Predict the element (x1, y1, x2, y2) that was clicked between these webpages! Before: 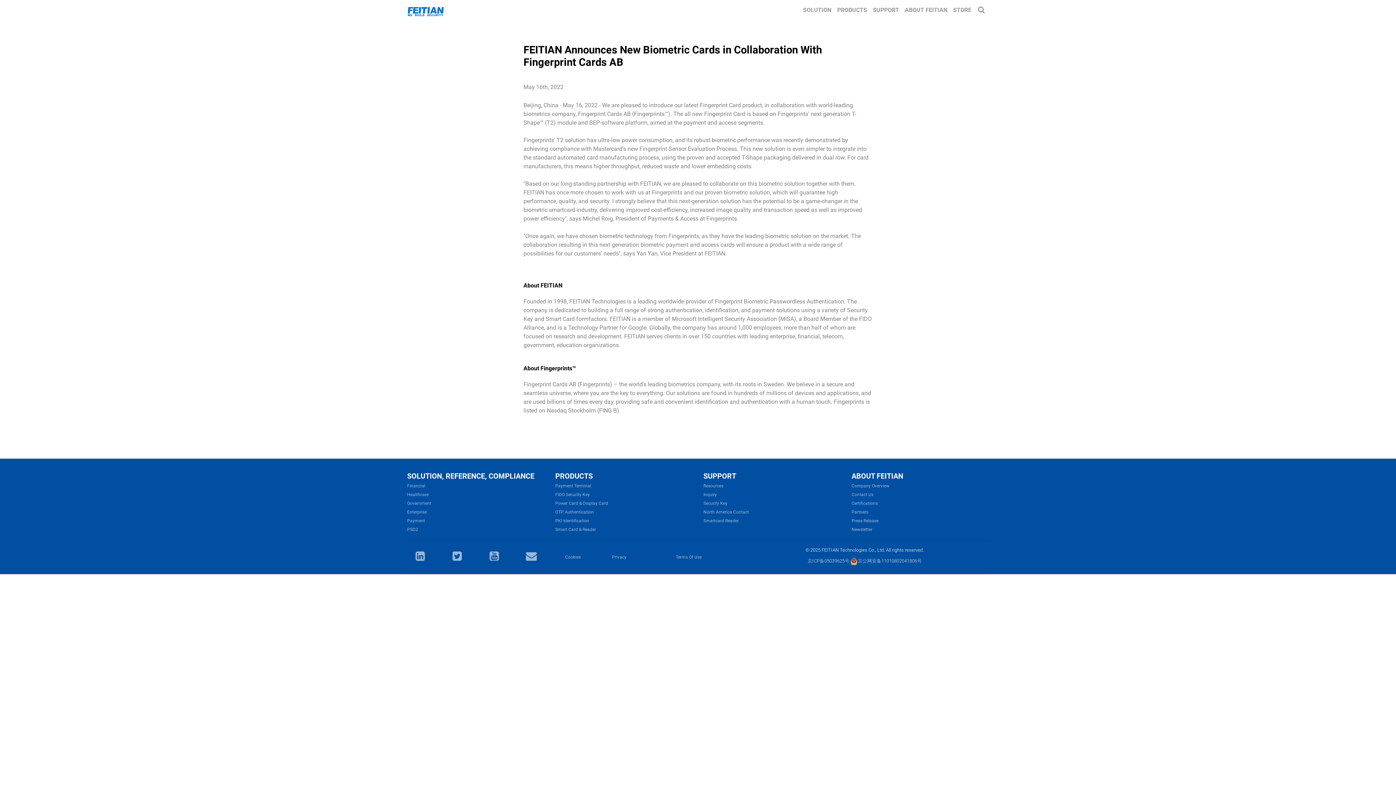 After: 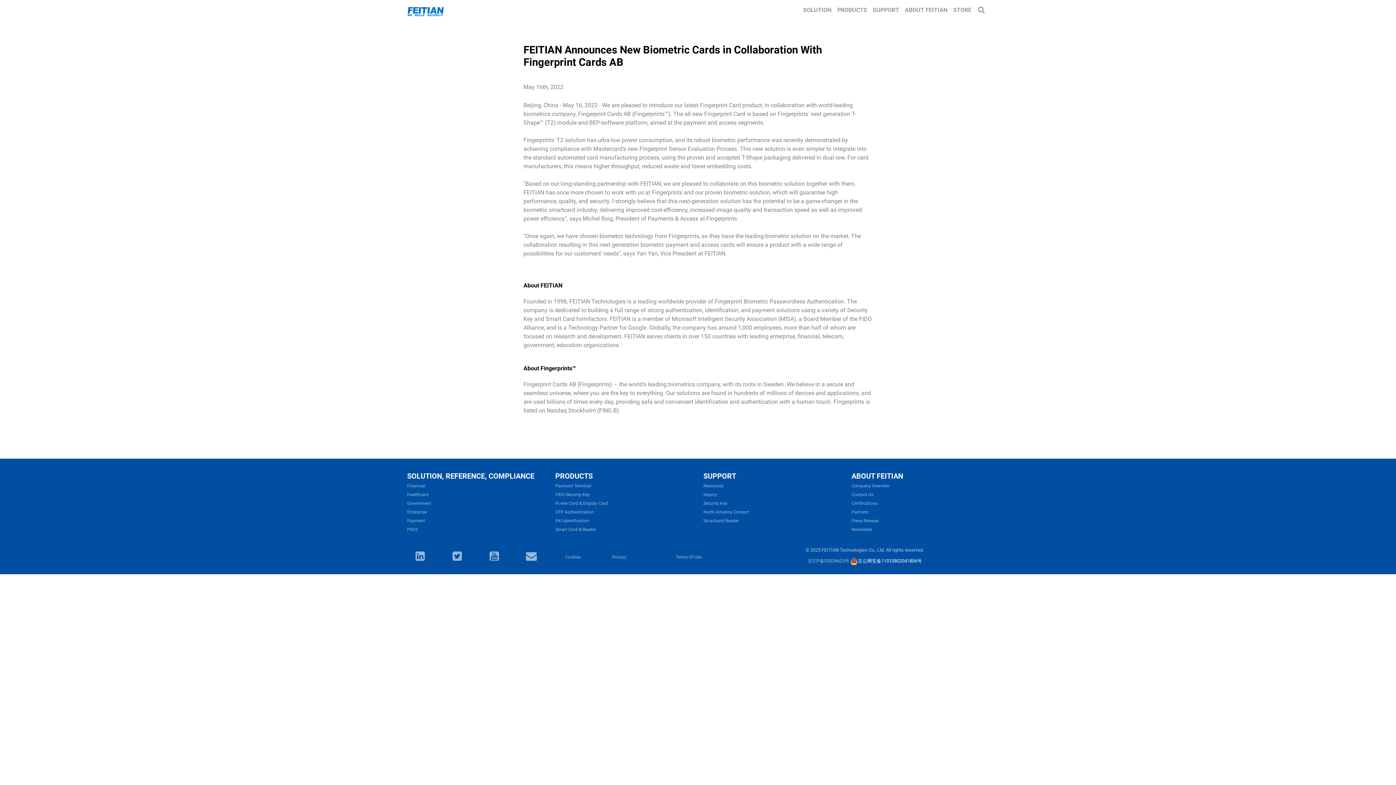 Action: label: 京公网安备11010802041806号 bbox: (850, 558, 921, 564)